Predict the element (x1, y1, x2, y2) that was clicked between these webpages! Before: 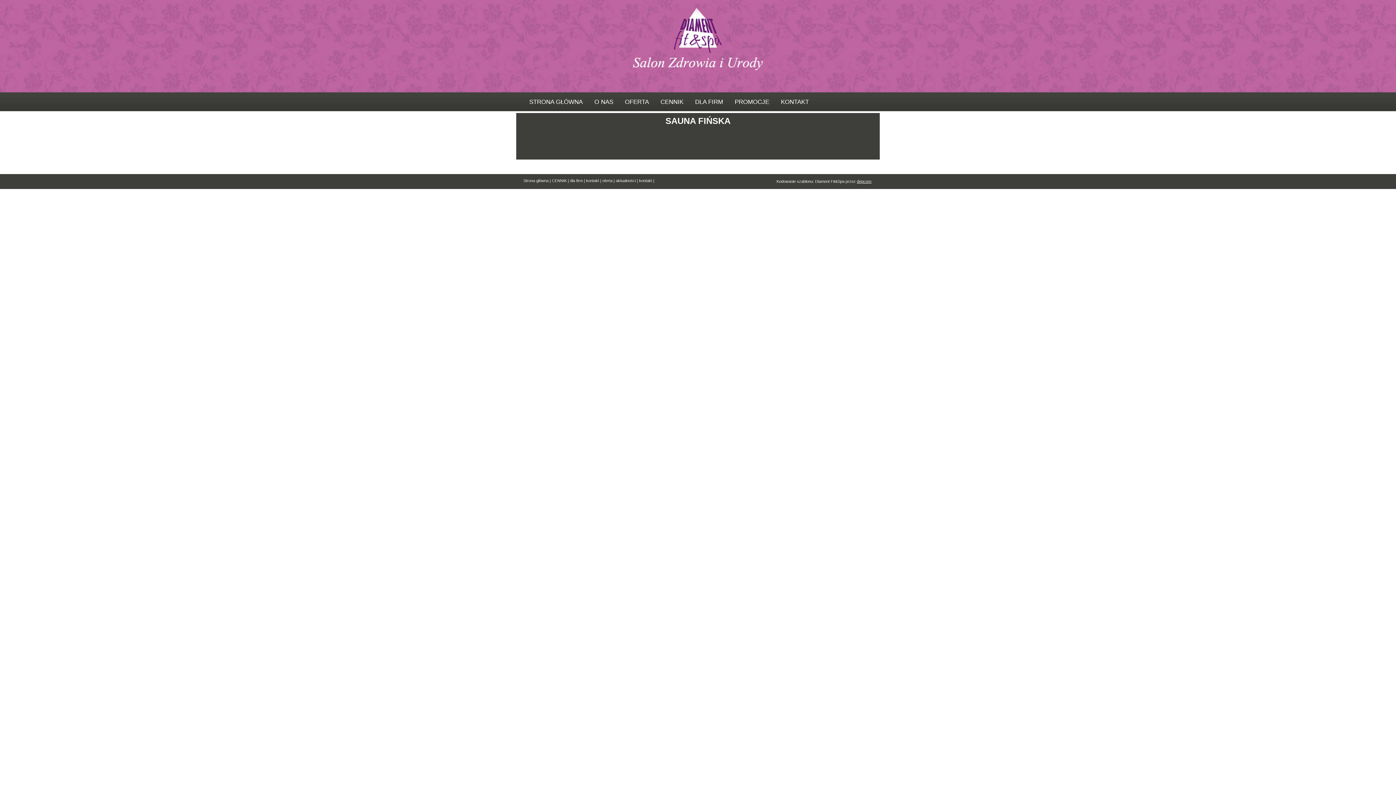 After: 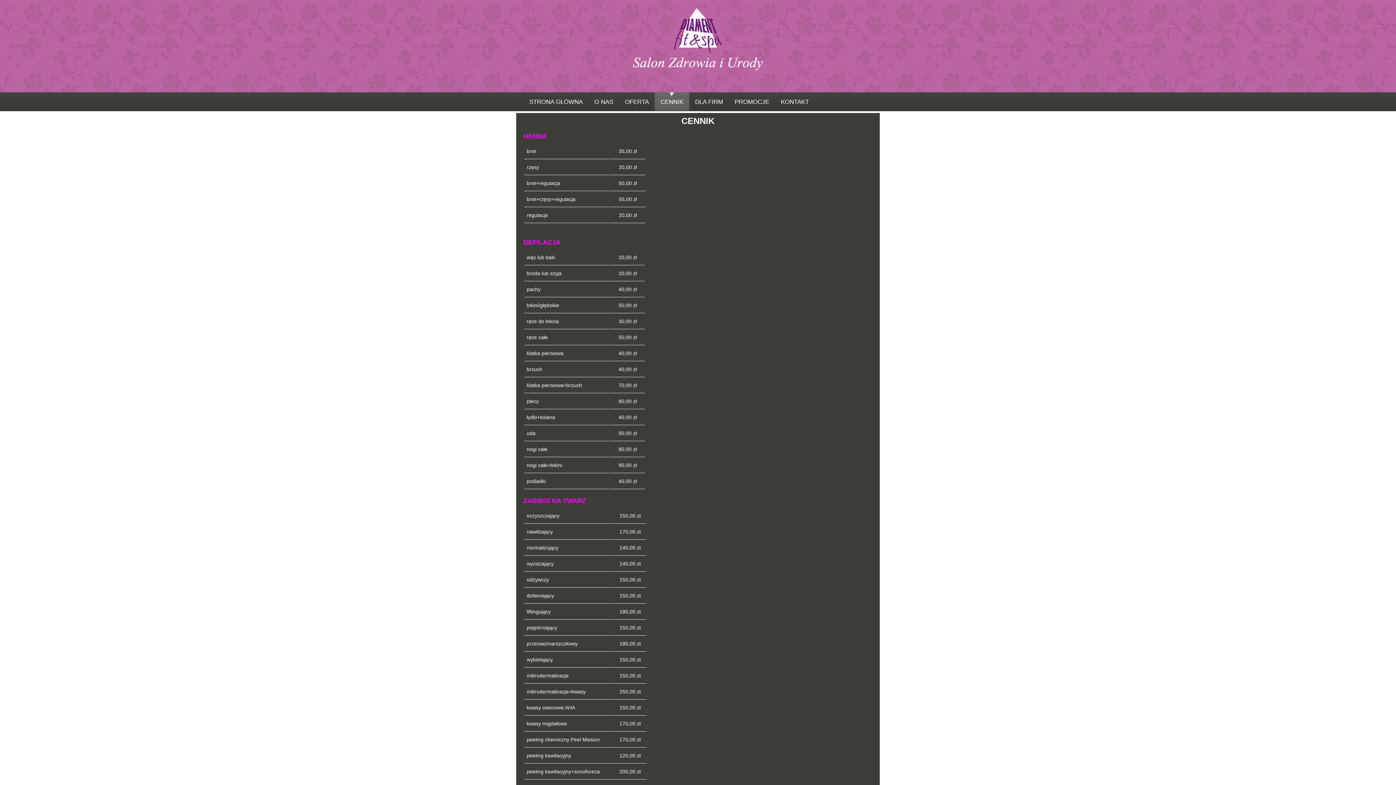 Action: label: CENNIK bbox: (654, 92, 689, 110)